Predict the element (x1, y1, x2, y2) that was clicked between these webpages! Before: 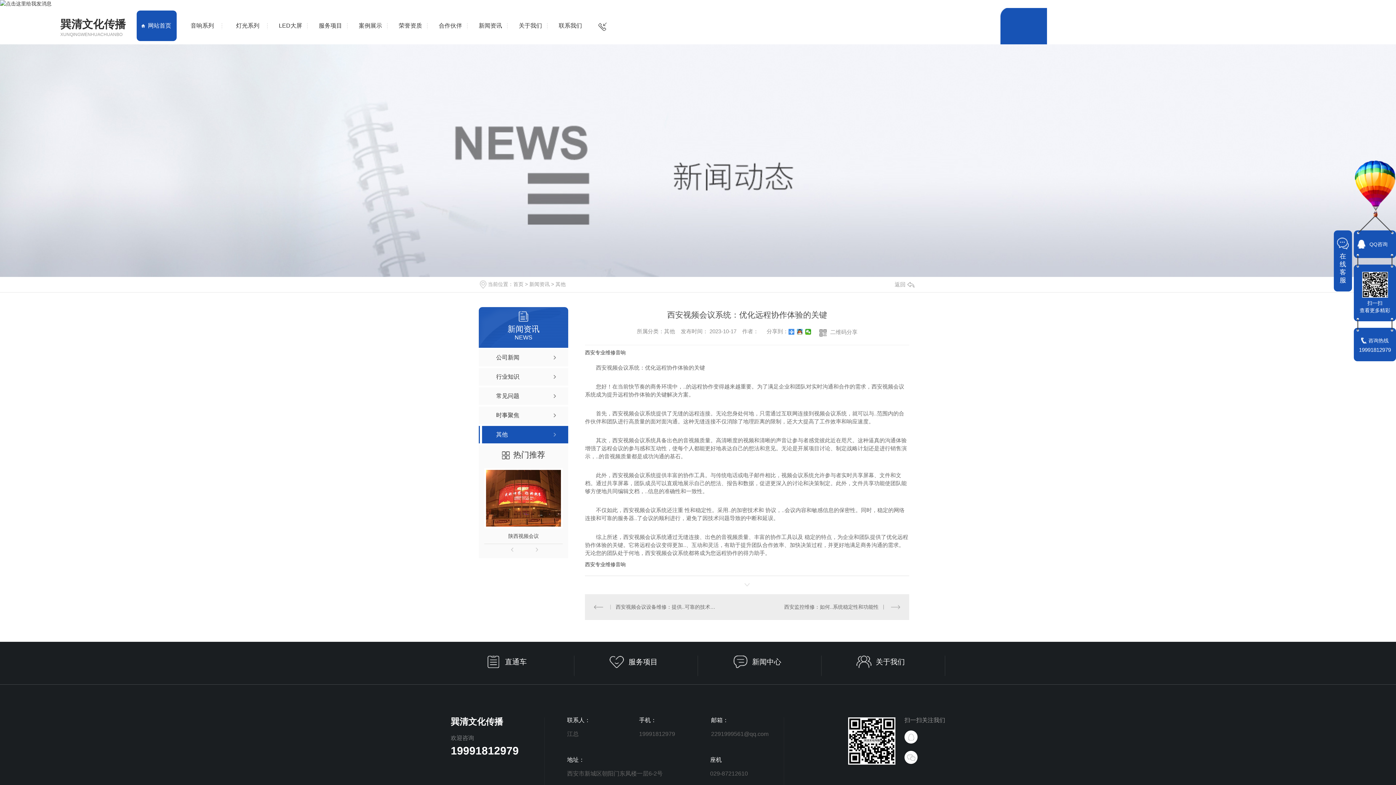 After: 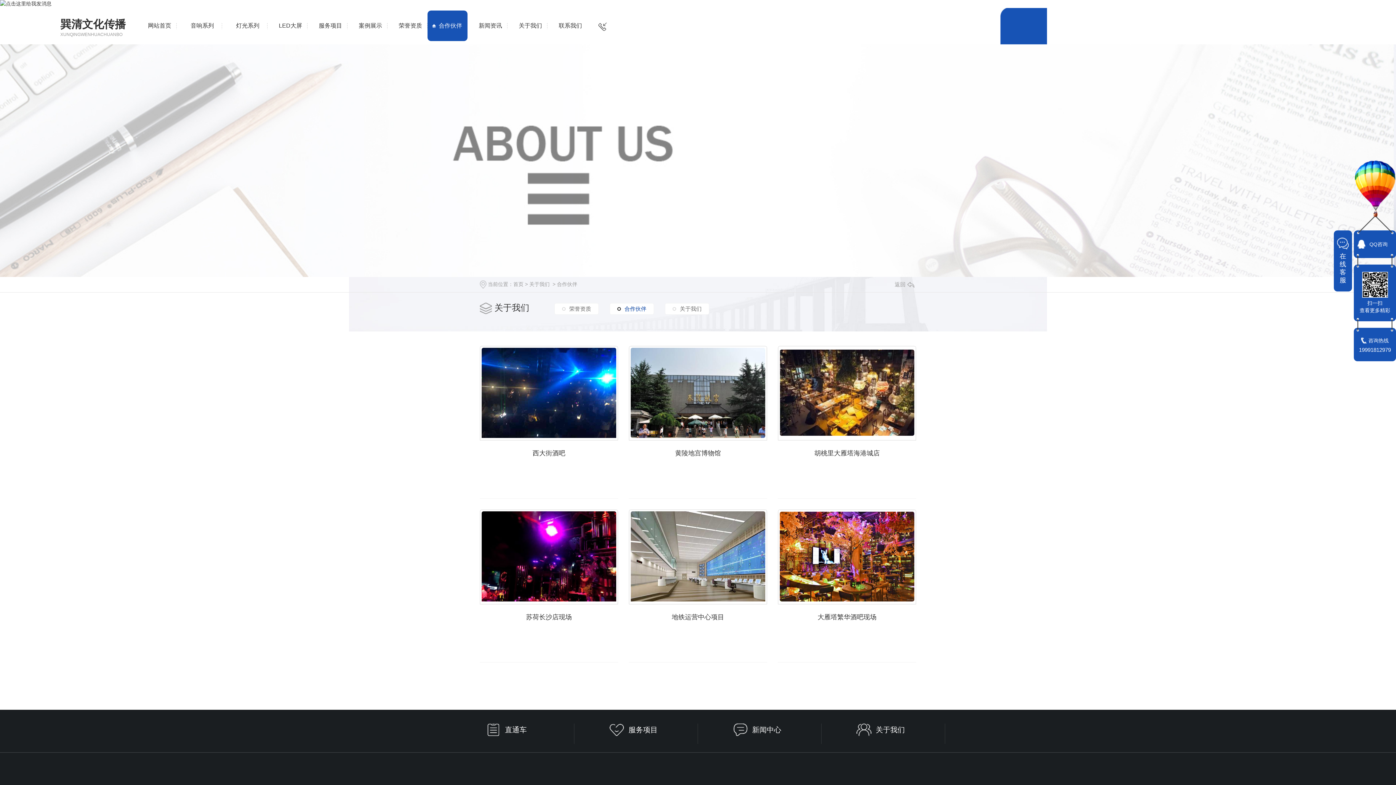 Action: label: 合作伙伴 bbox: (427, 10, 467, 41)